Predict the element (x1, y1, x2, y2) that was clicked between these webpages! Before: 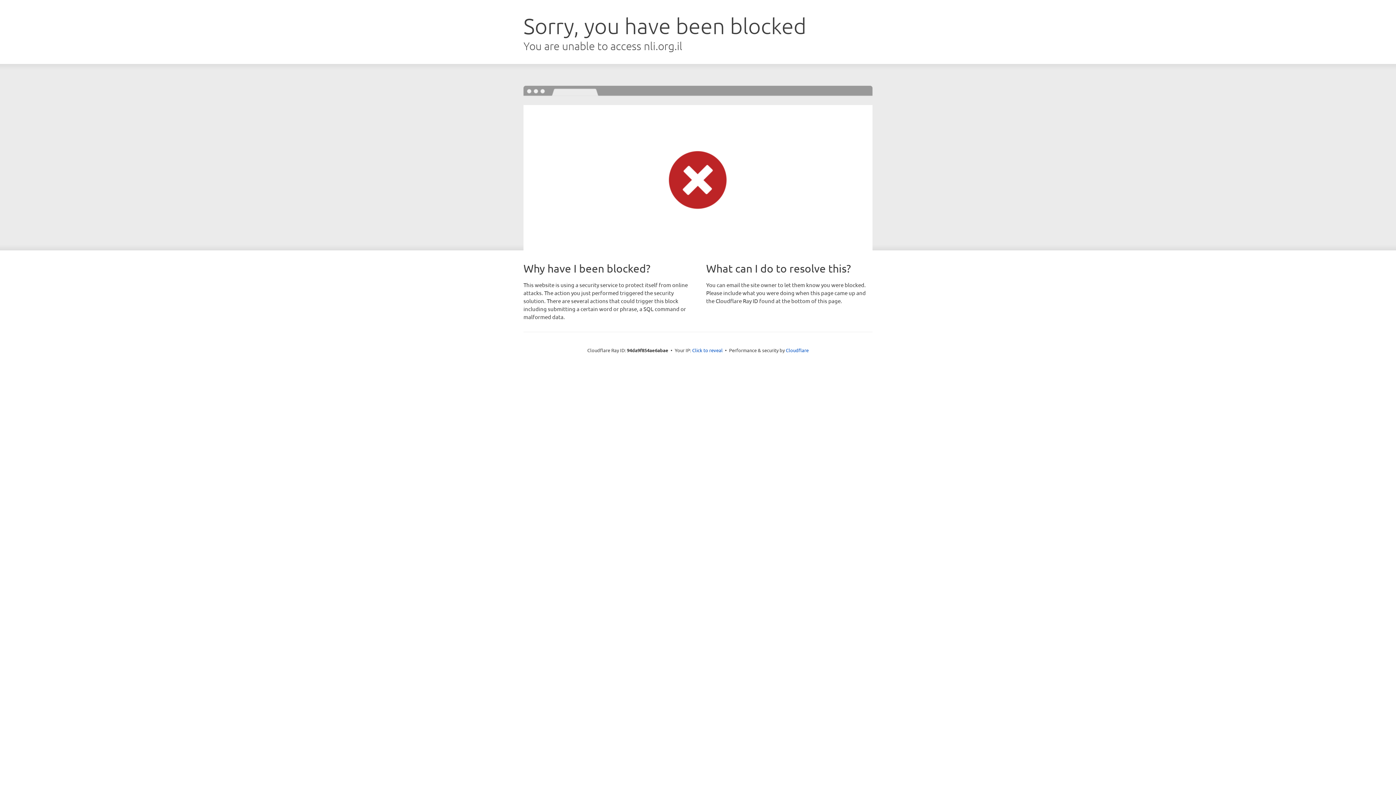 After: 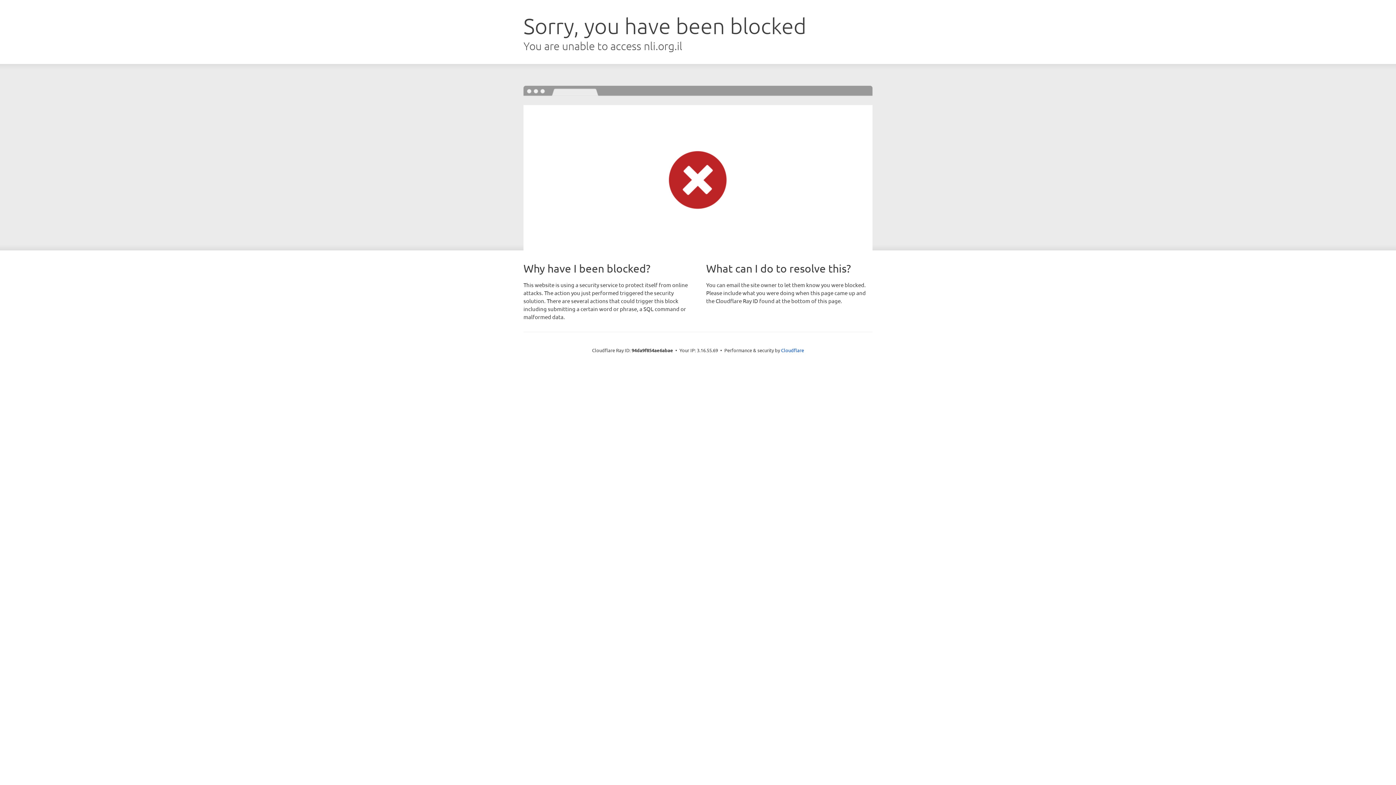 Action: bbox: (692, 346, 722, 353) label: Click to reveal